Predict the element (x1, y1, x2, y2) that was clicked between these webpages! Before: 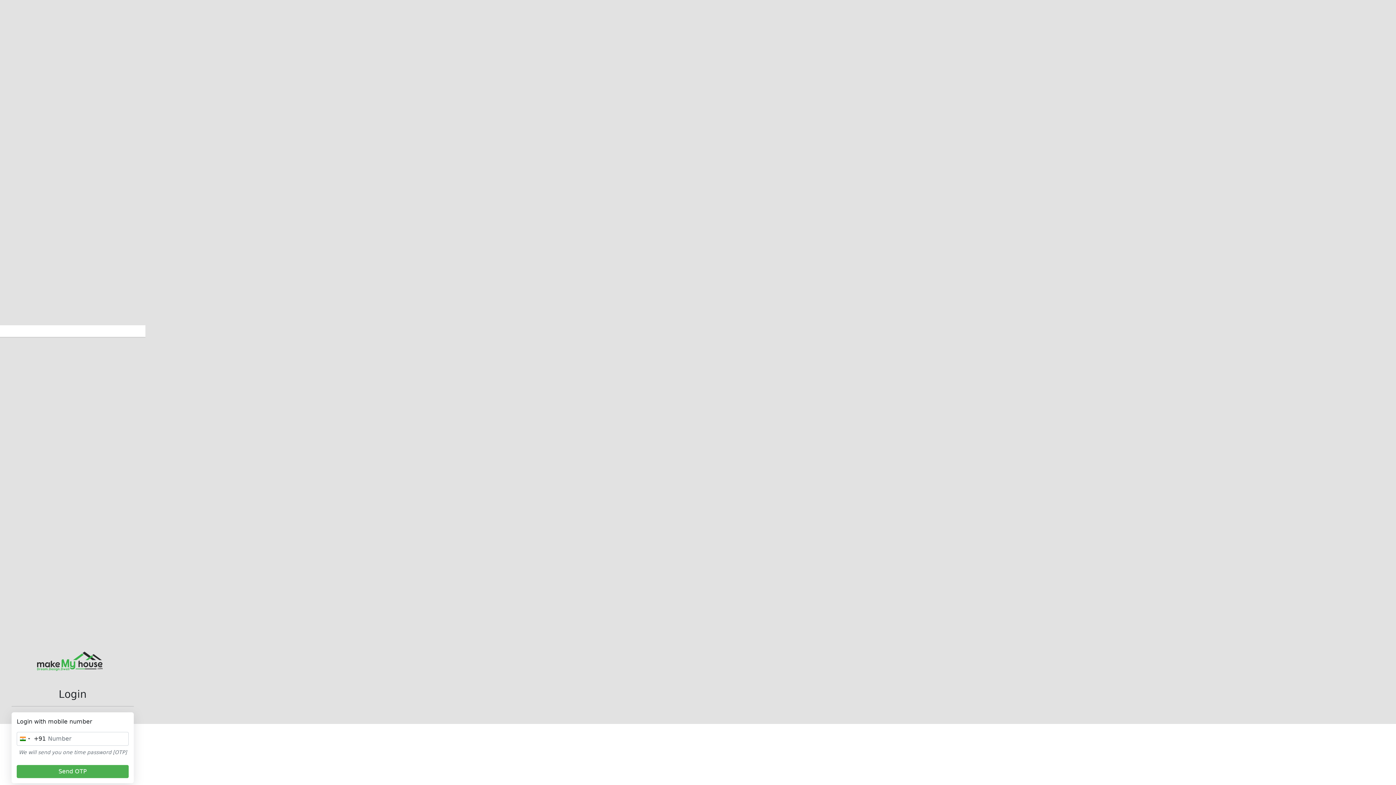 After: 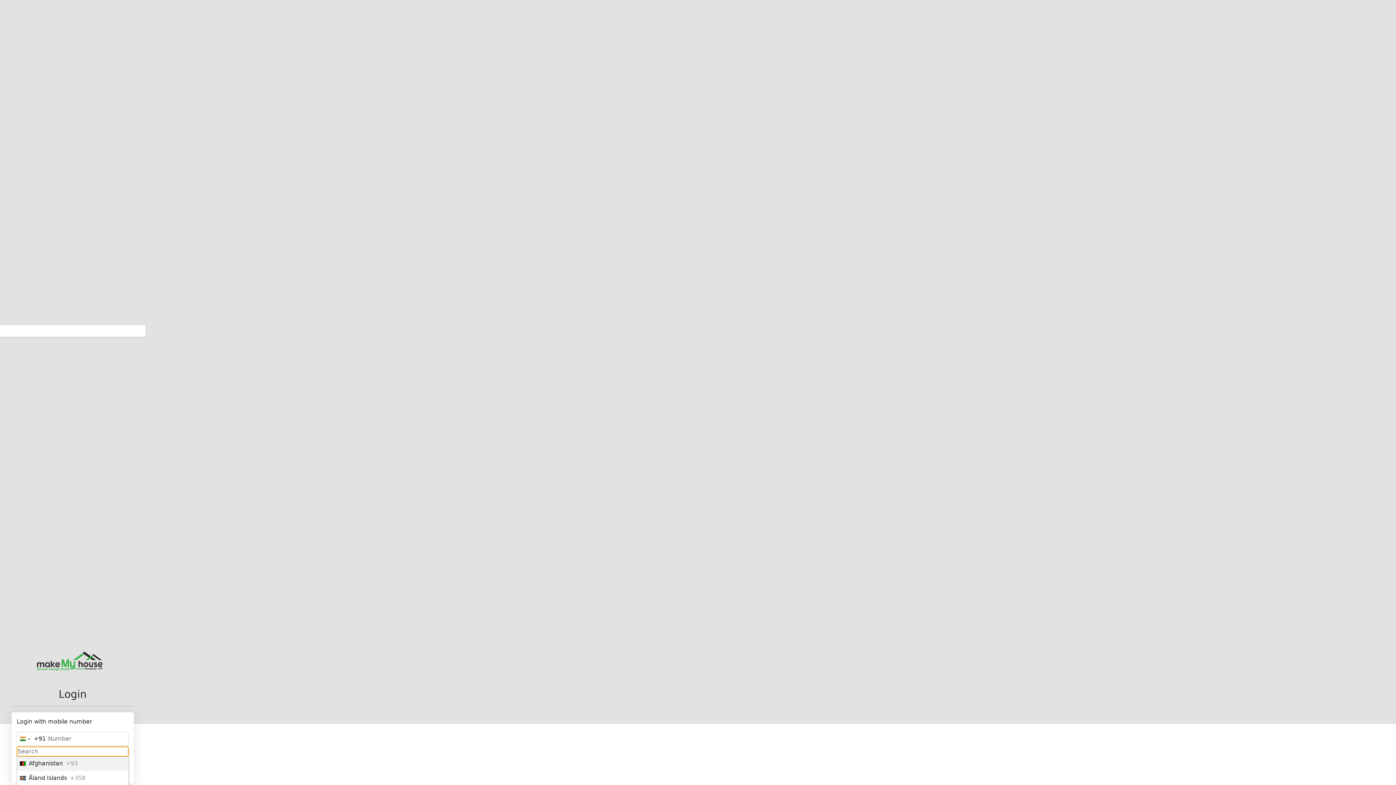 Action: bbox: (17, 732, 45, 745) label: Selected country